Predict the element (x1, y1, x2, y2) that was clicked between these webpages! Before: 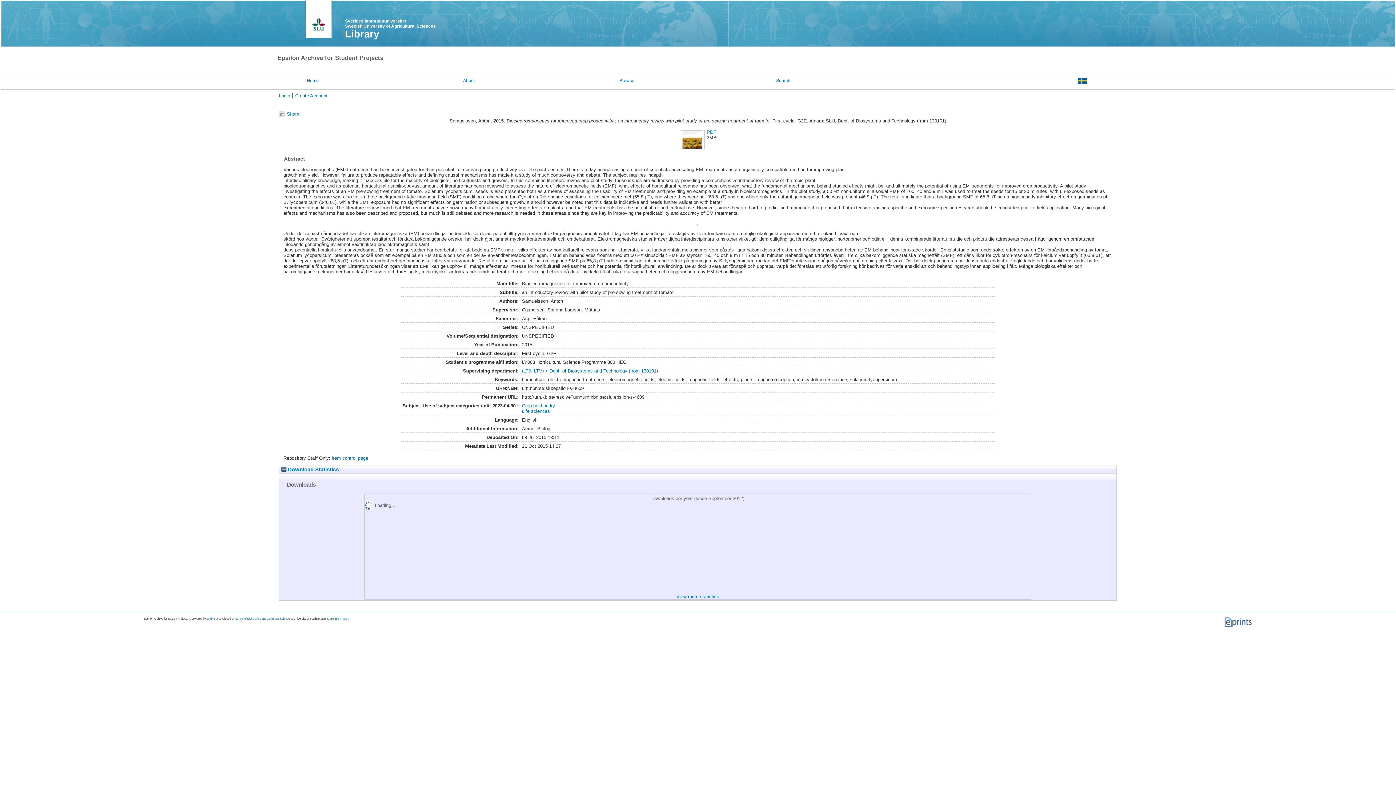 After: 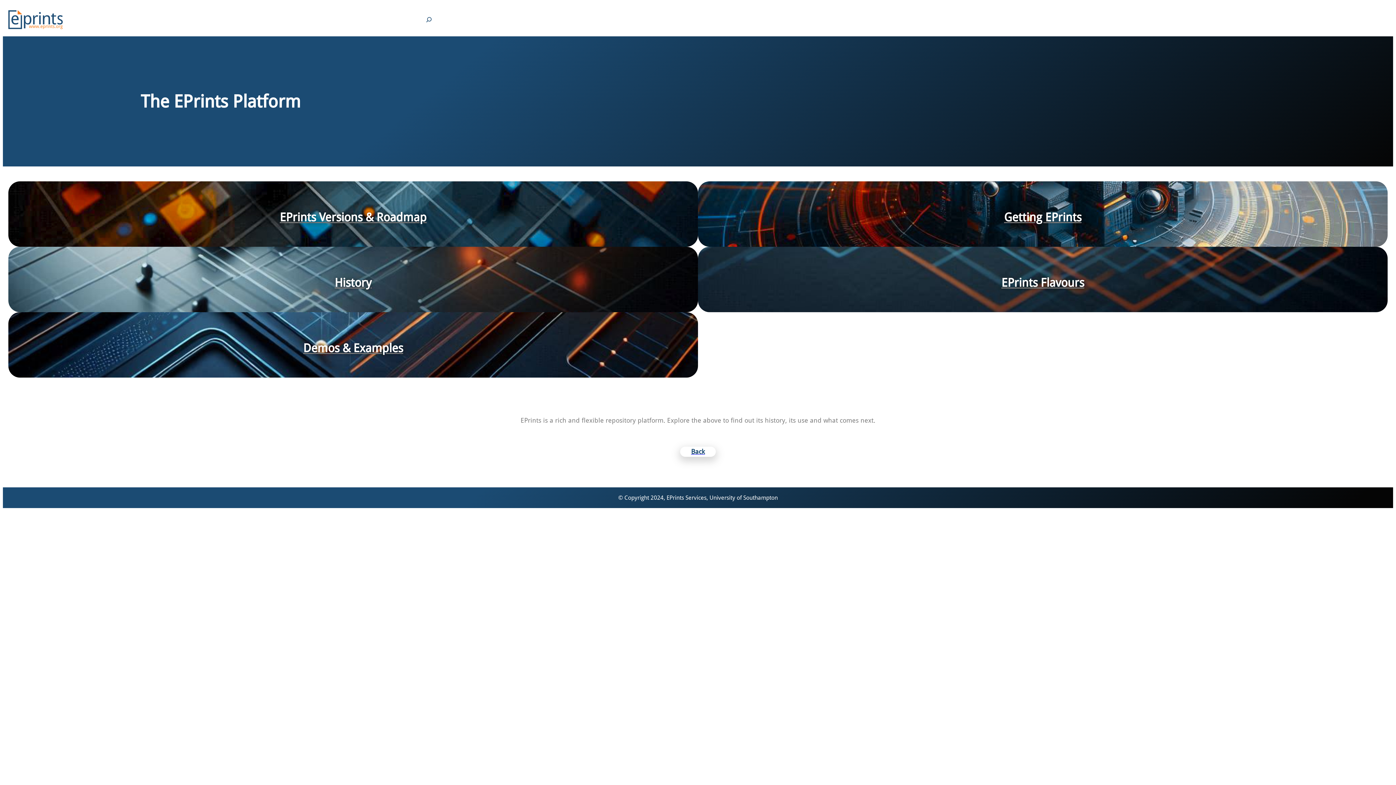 Action: label: EPrints 3 bbox: (206, 617, 217, 620)